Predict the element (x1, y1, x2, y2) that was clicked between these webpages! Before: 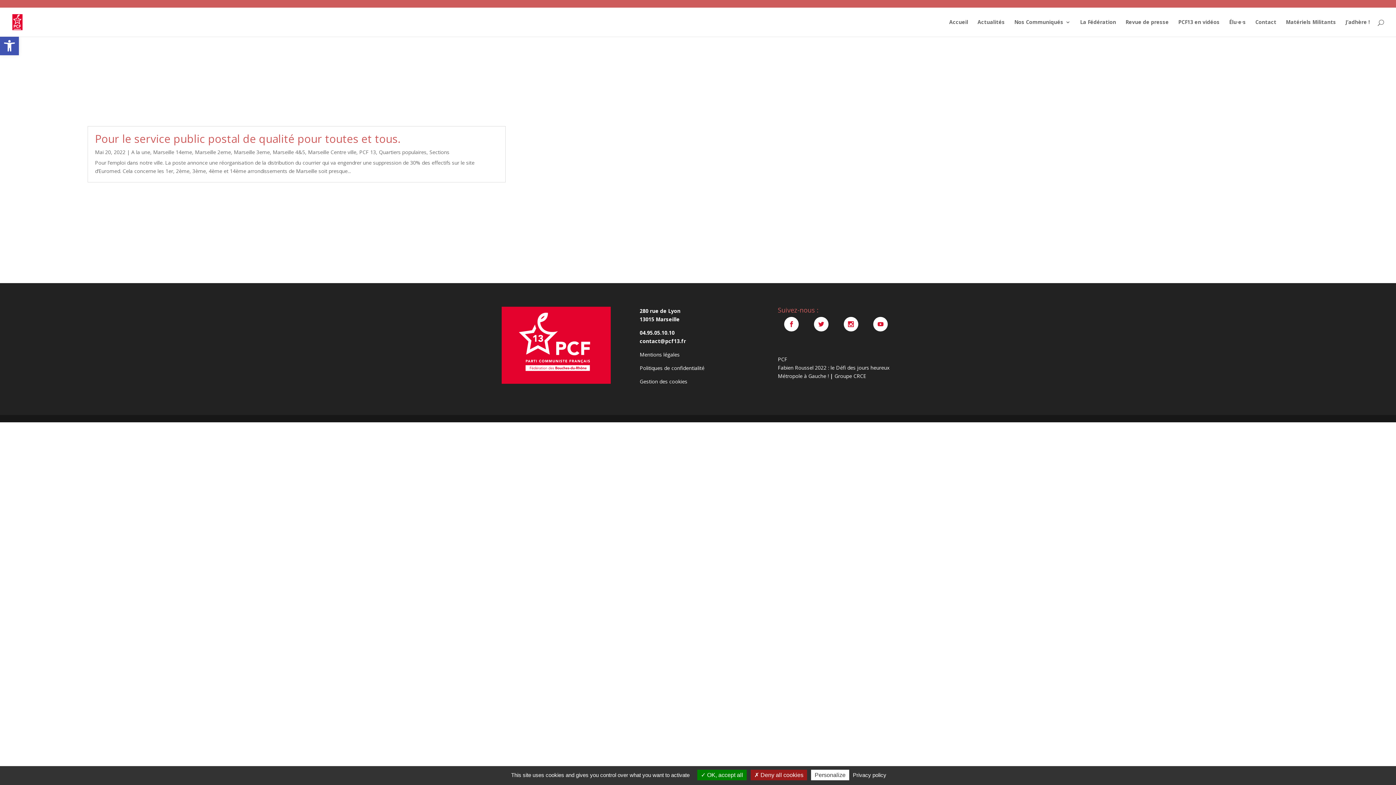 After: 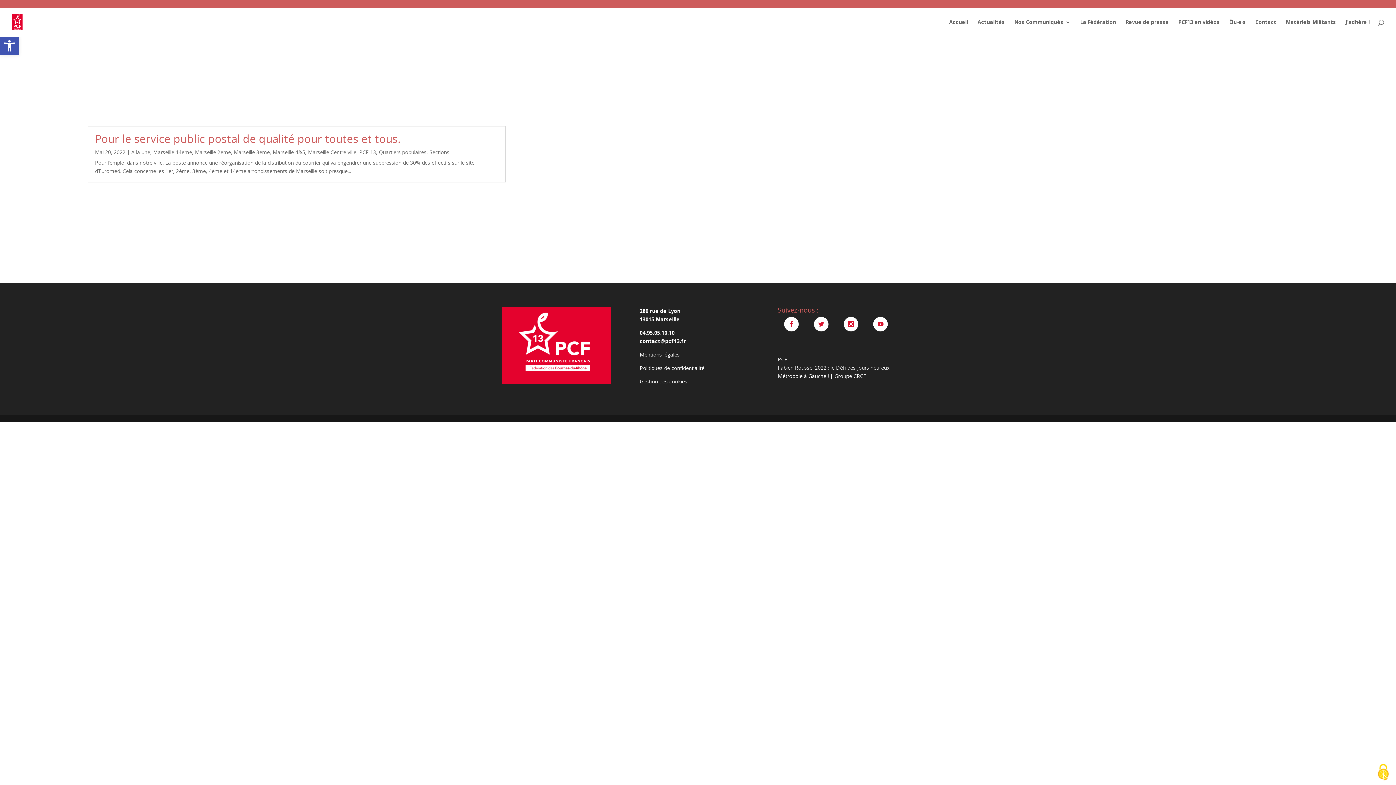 Action: label:  Deny all cookies bbox: (750, 770, 807, 780)